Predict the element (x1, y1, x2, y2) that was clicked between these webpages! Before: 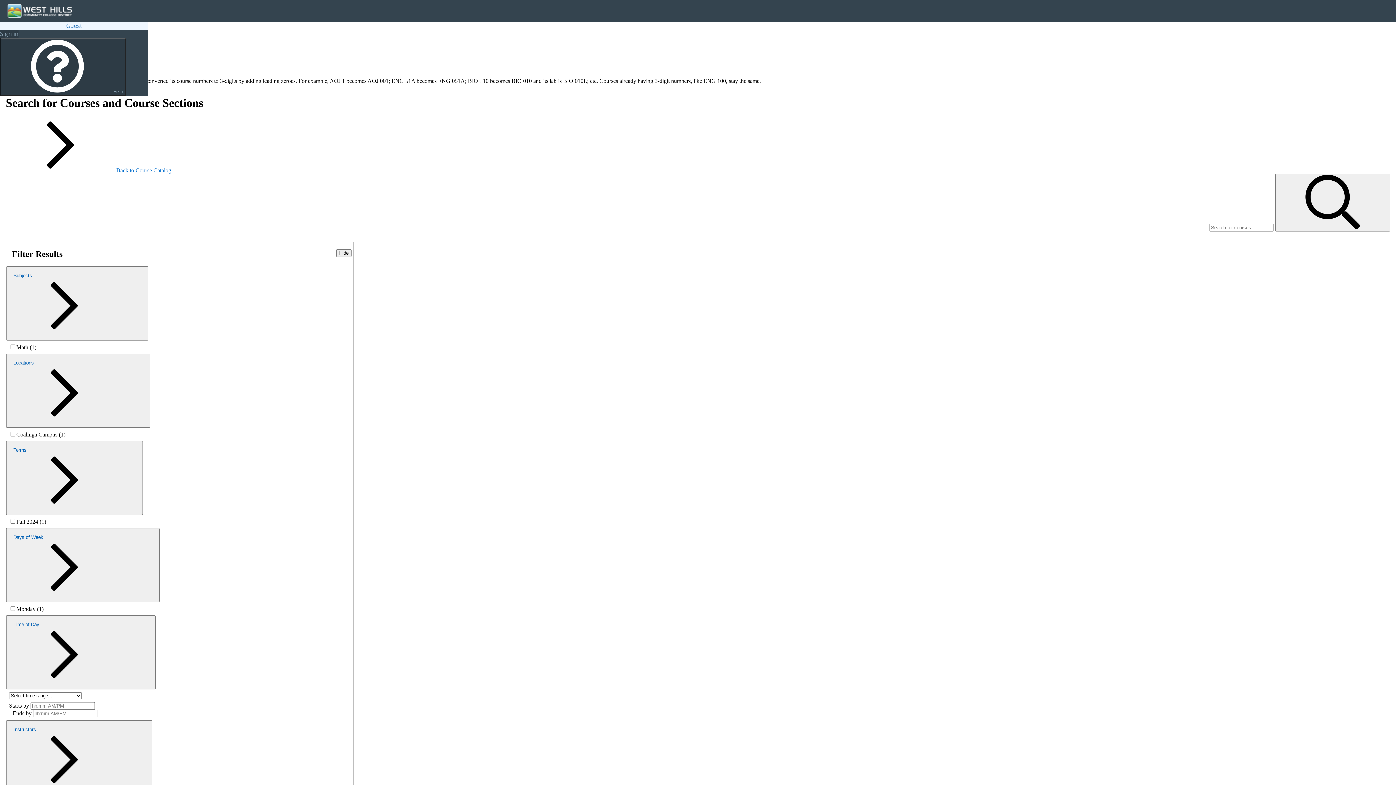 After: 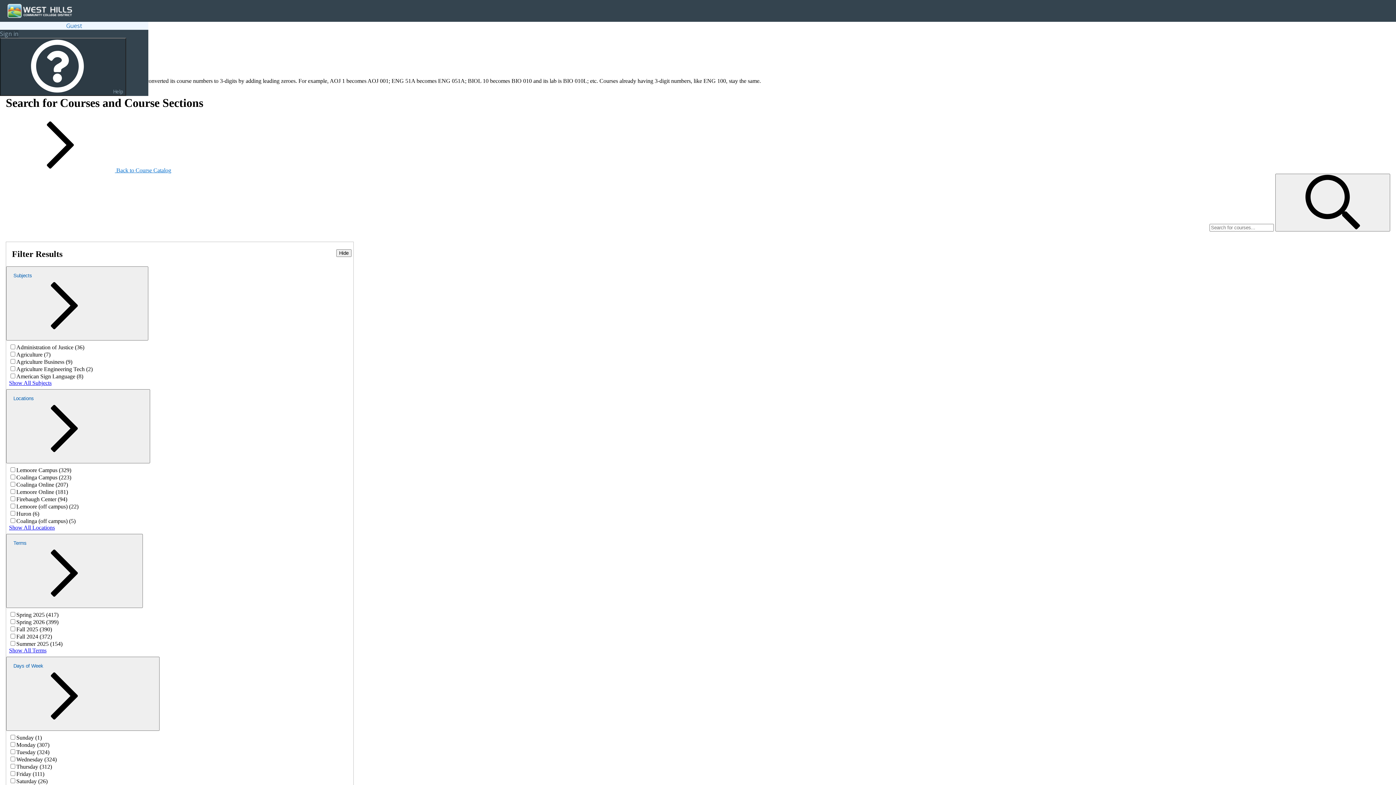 Action: bbox: (1275, 173, 1390, 231) label: Search for Courses by Keyword